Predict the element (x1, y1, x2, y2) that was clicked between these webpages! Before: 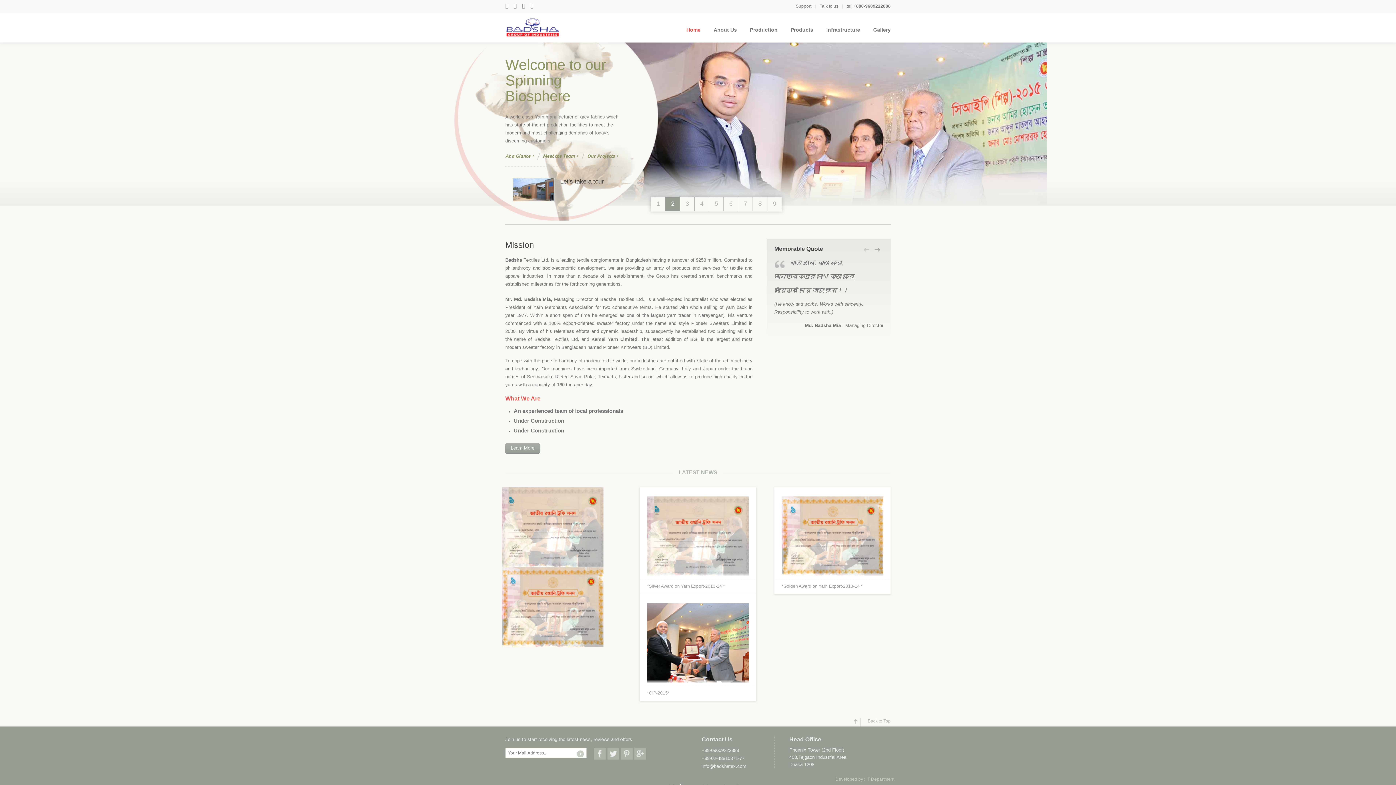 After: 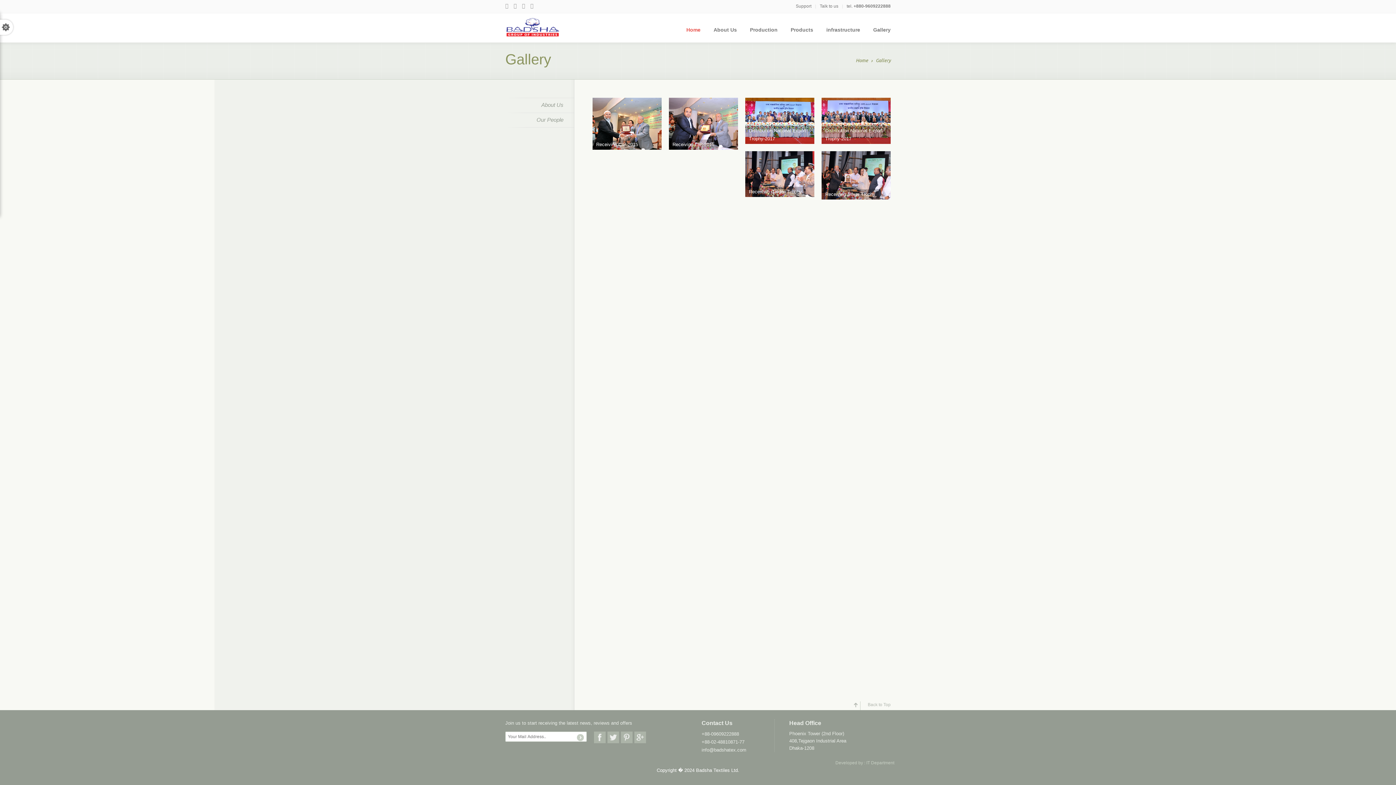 Action: bbox: (866, 24, 890, 42) label: Gallery